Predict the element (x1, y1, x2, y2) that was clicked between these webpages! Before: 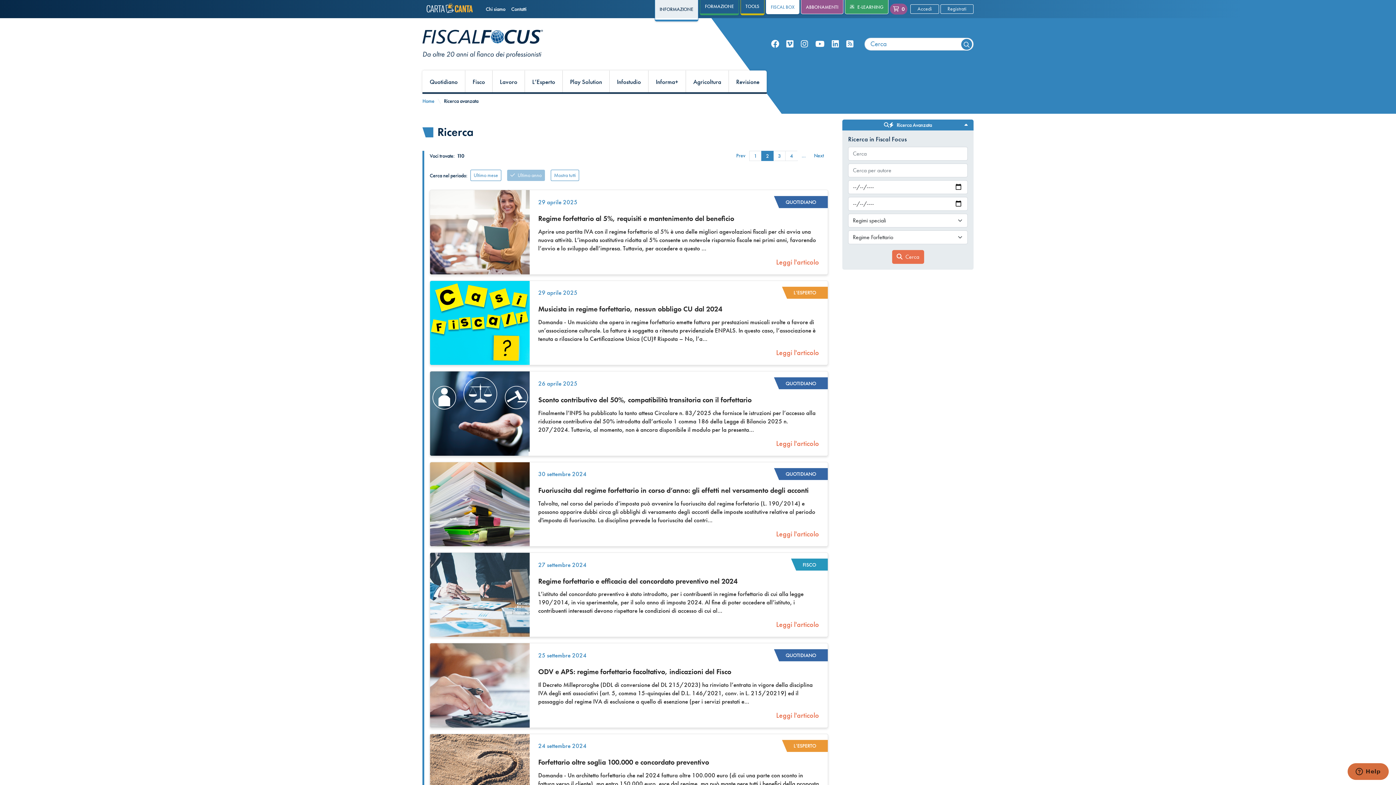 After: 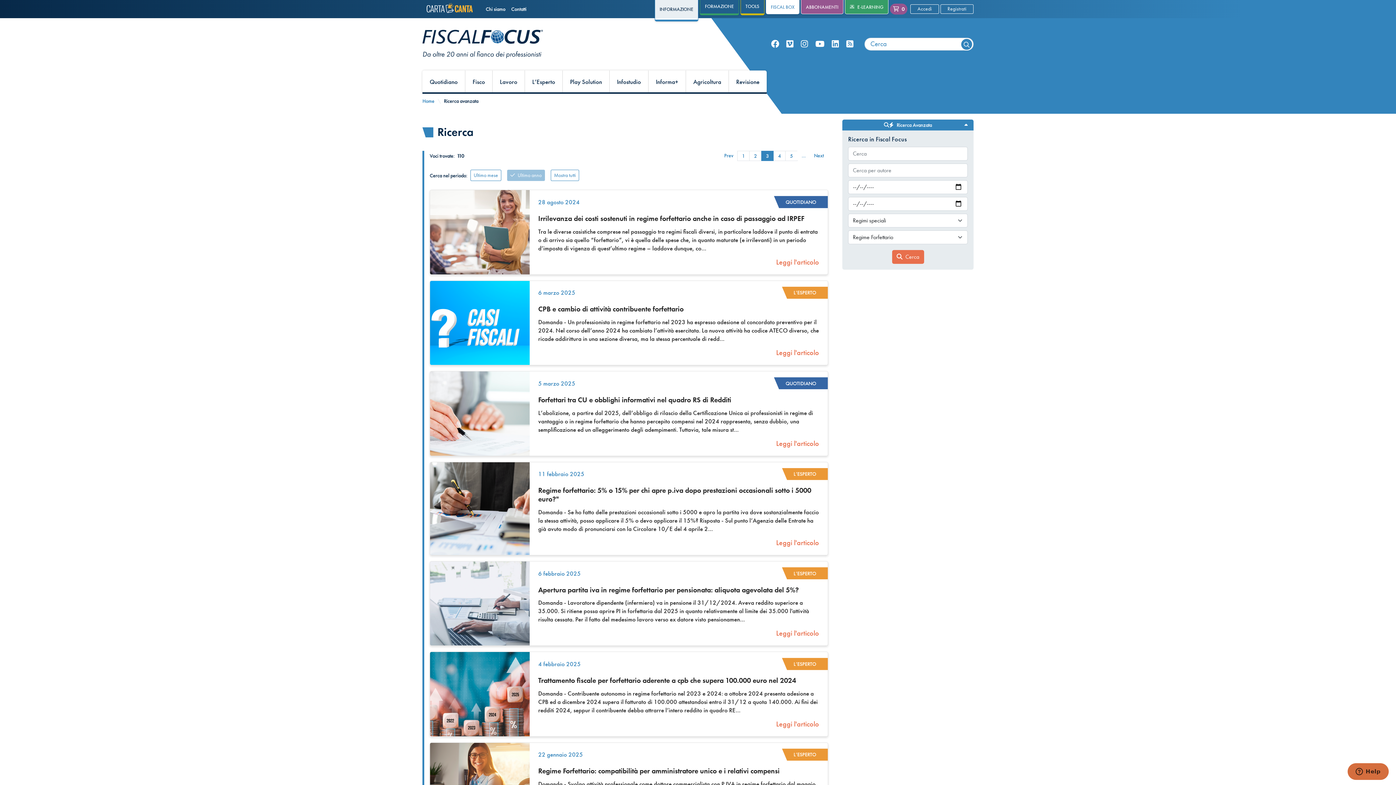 Action: label: Next bbox: (809, 151, 828, 160)